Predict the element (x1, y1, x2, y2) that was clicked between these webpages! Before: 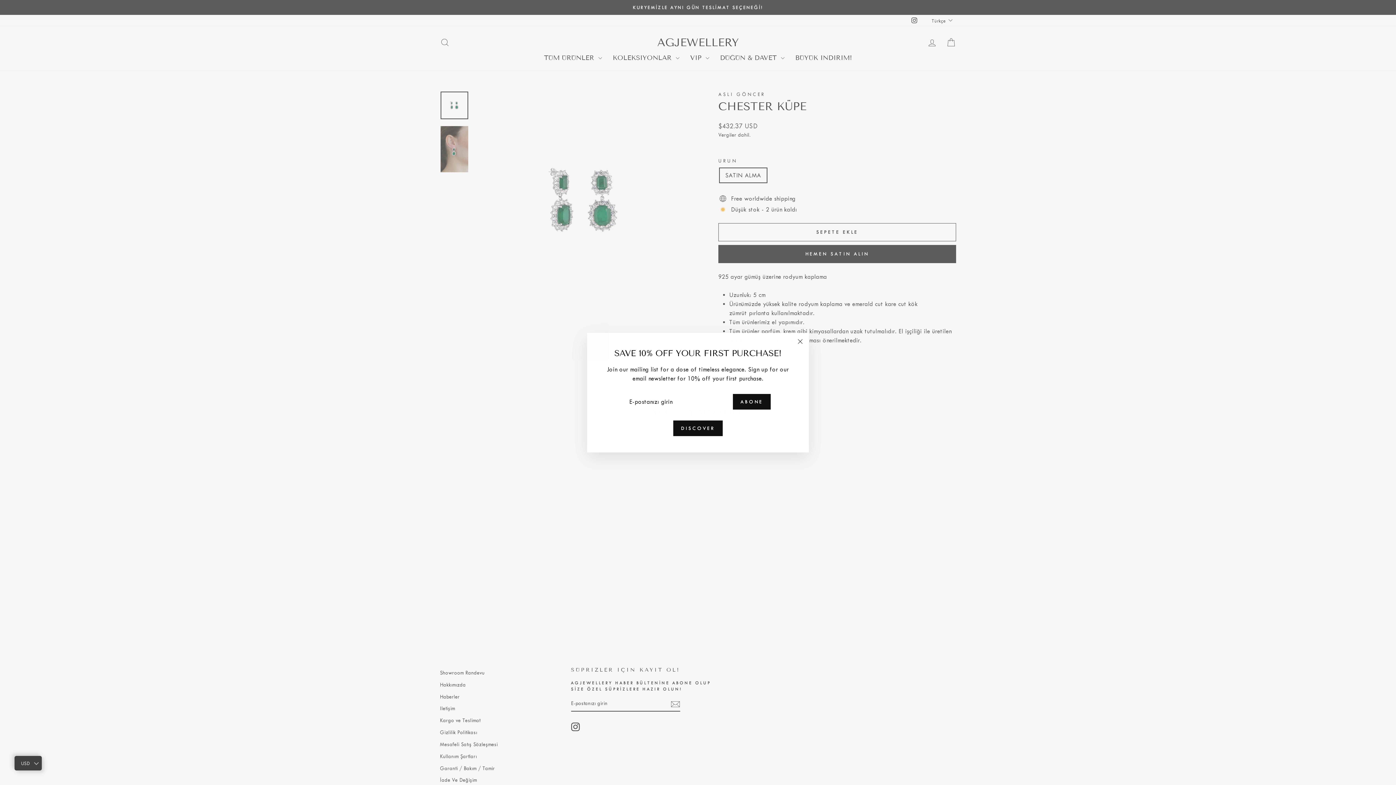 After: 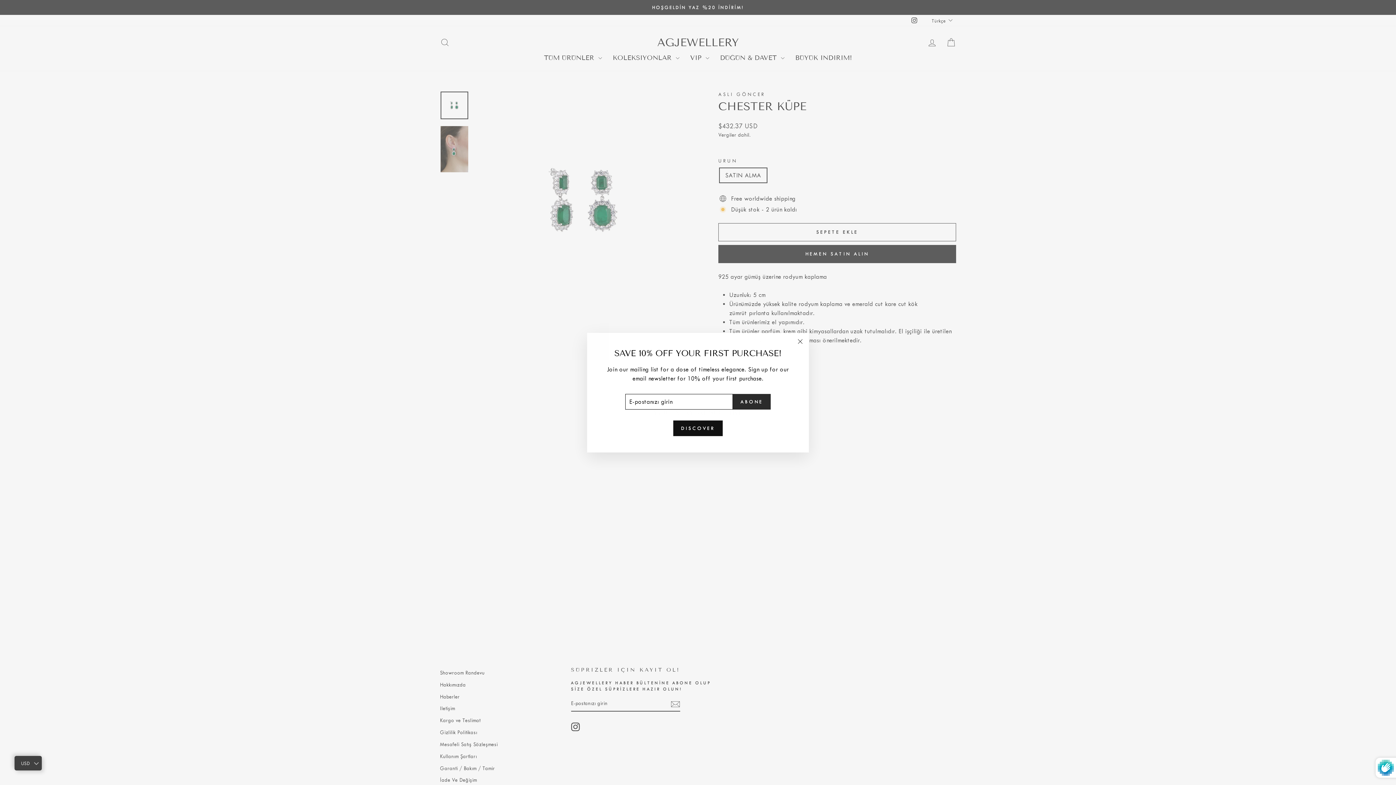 Action: label: ABONE bbox: (733, 394, 770, 409)